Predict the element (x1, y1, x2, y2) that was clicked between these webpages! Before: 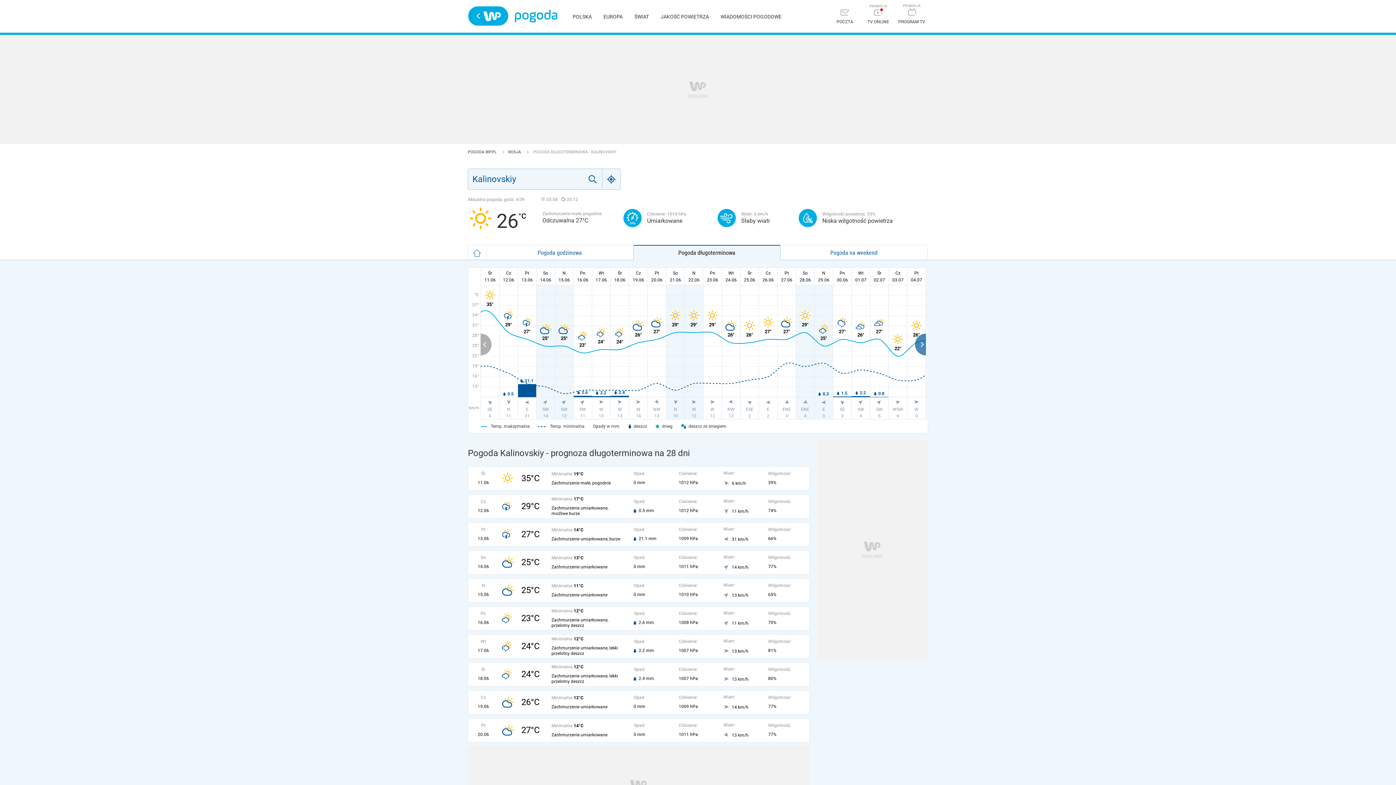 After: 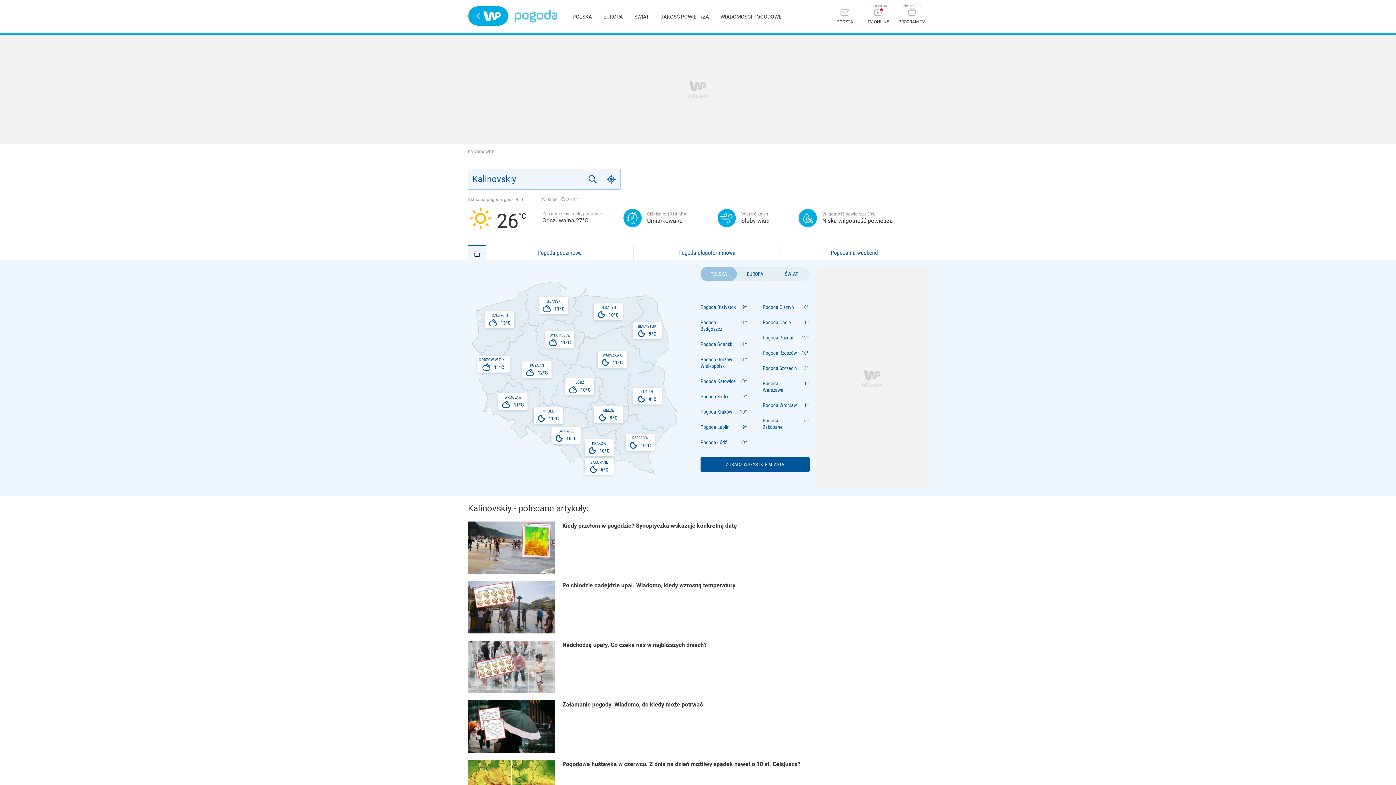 Action: label: Pogoda bbox: (514, 9, 557, 22)